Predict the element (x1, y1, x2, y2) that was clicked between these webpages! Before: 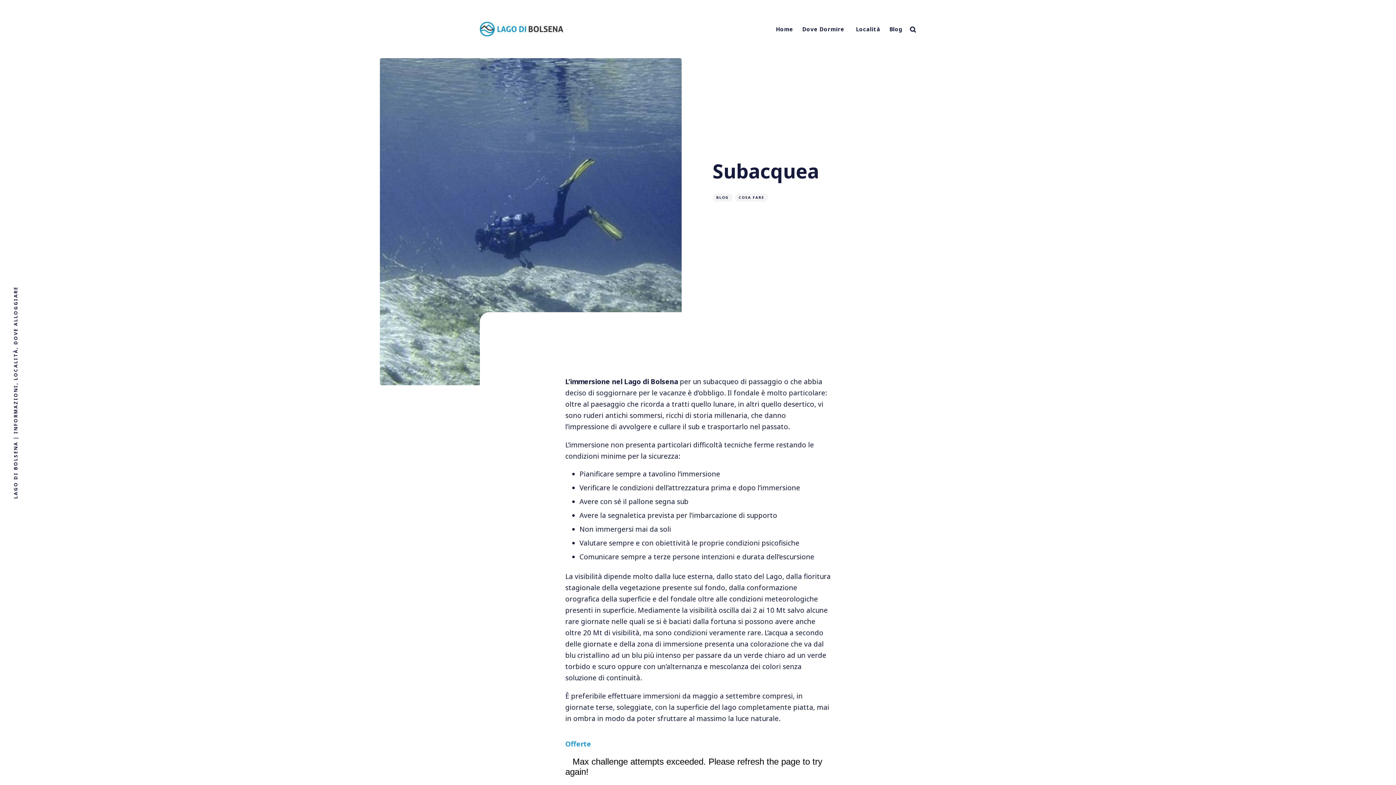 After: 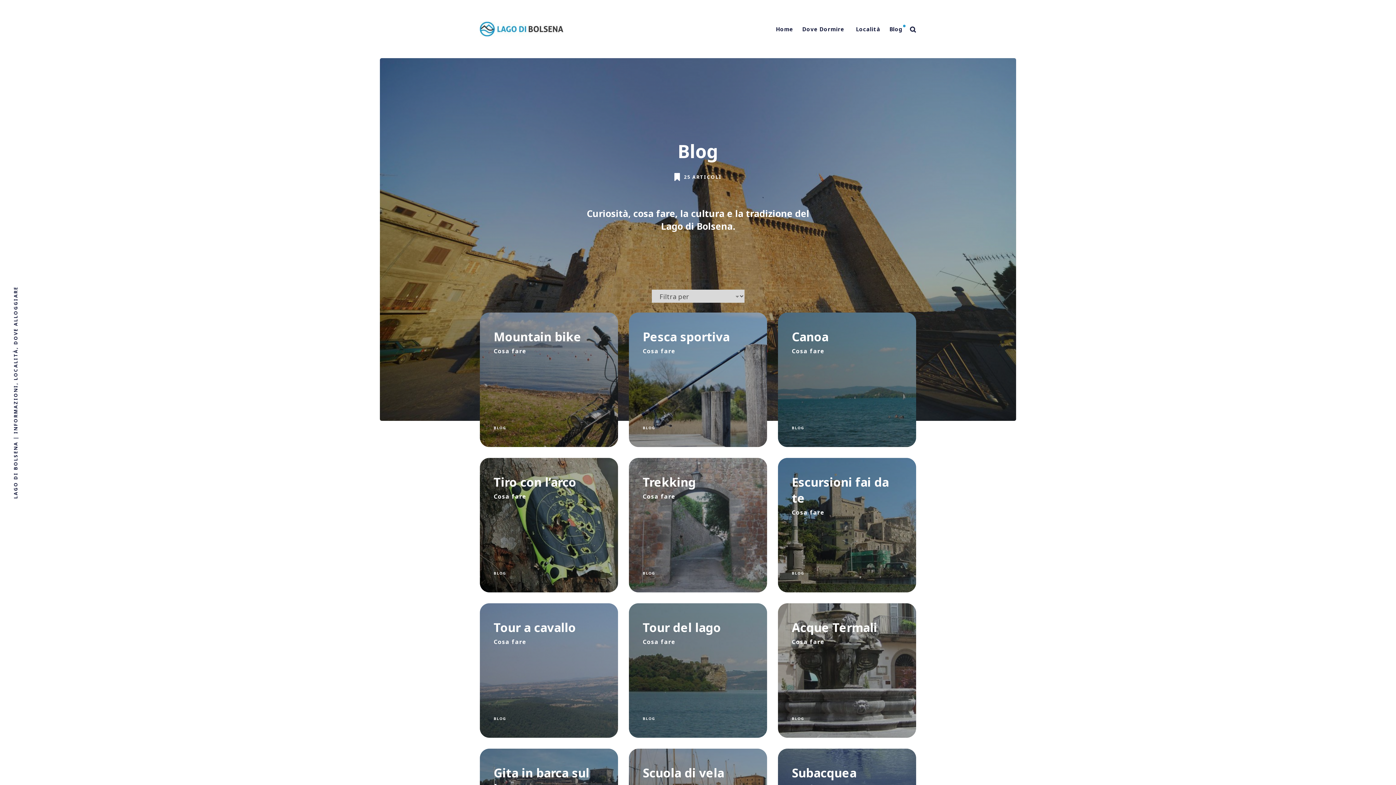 Action: bbox: (712, 193, 732, 201) label: BLOG